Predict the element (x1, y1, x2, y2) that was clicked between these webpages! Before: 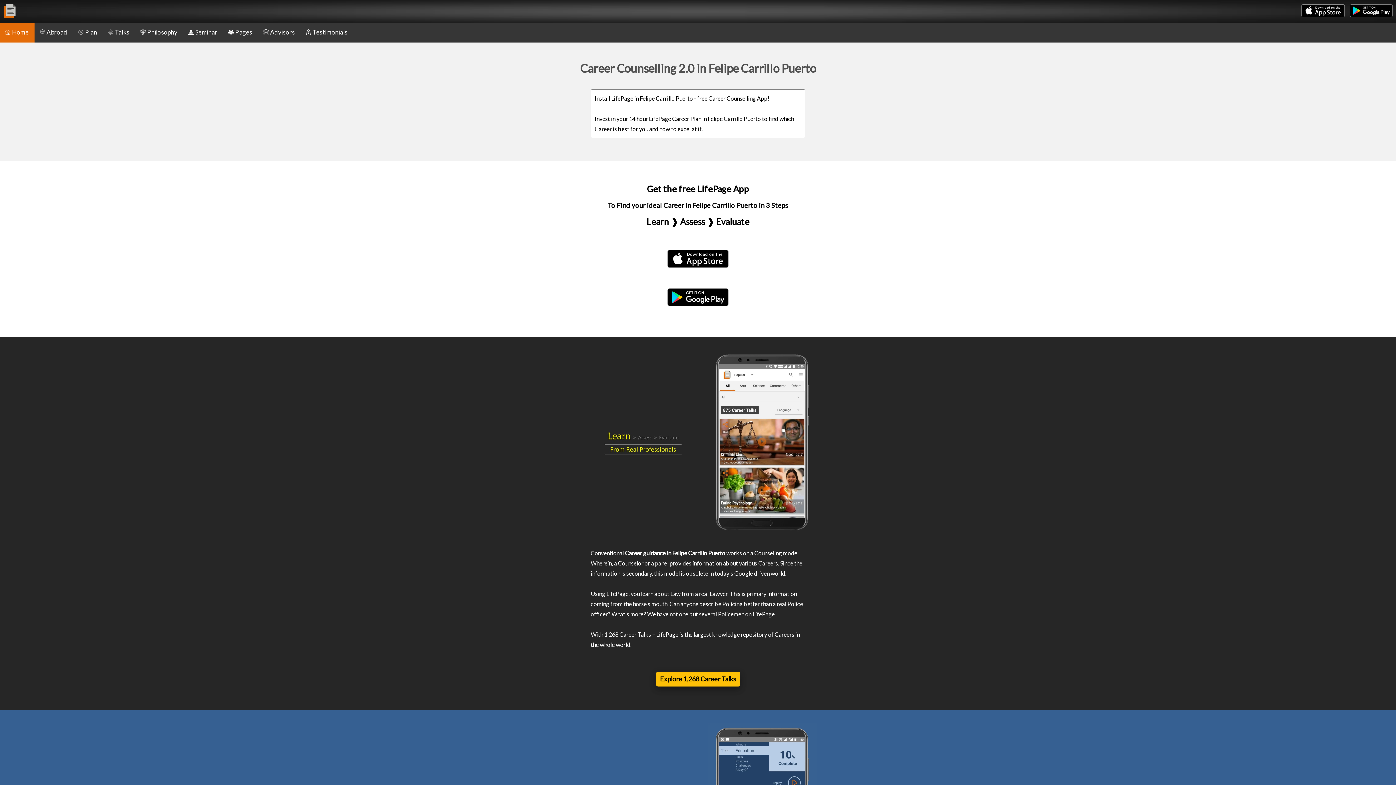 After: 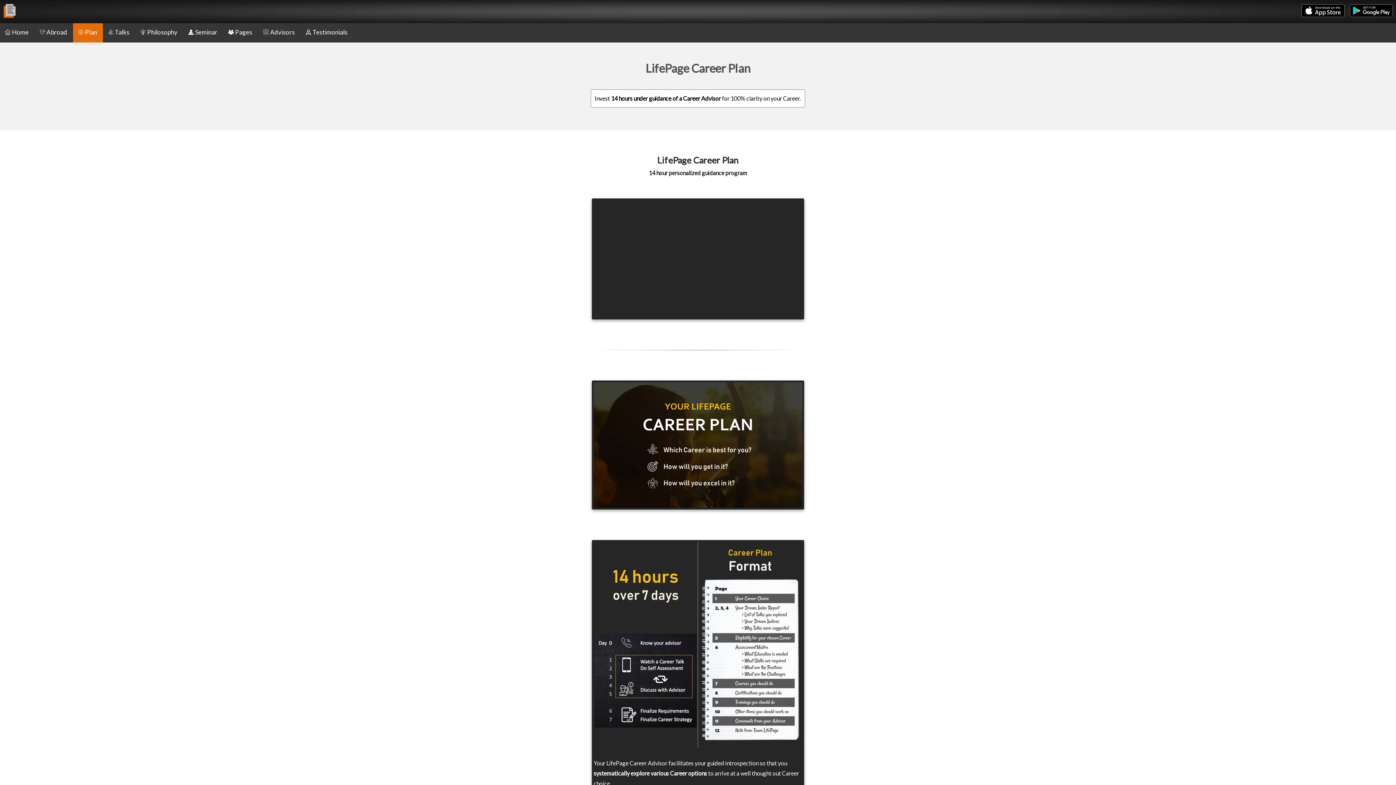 Action: label: Plan bbox: (73, 21, 102, 42)